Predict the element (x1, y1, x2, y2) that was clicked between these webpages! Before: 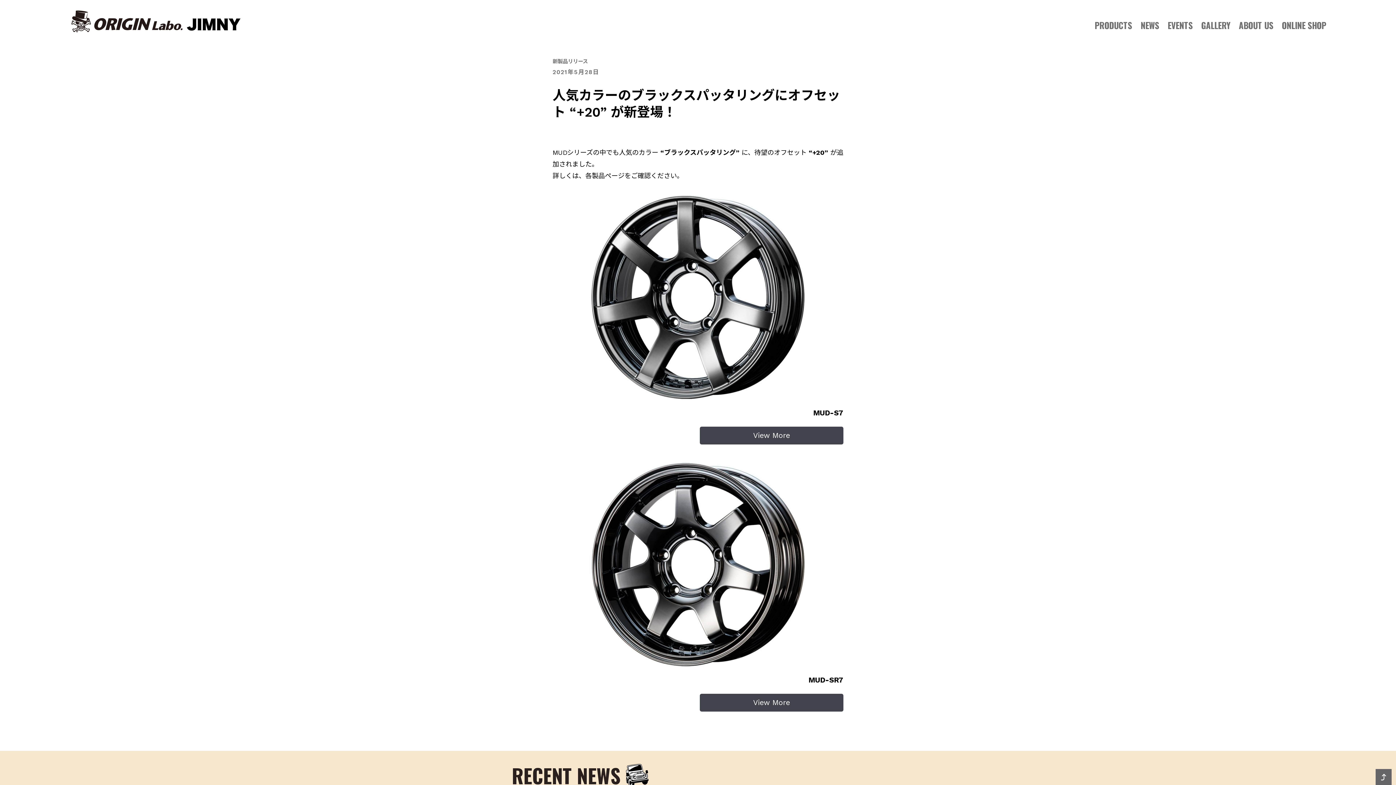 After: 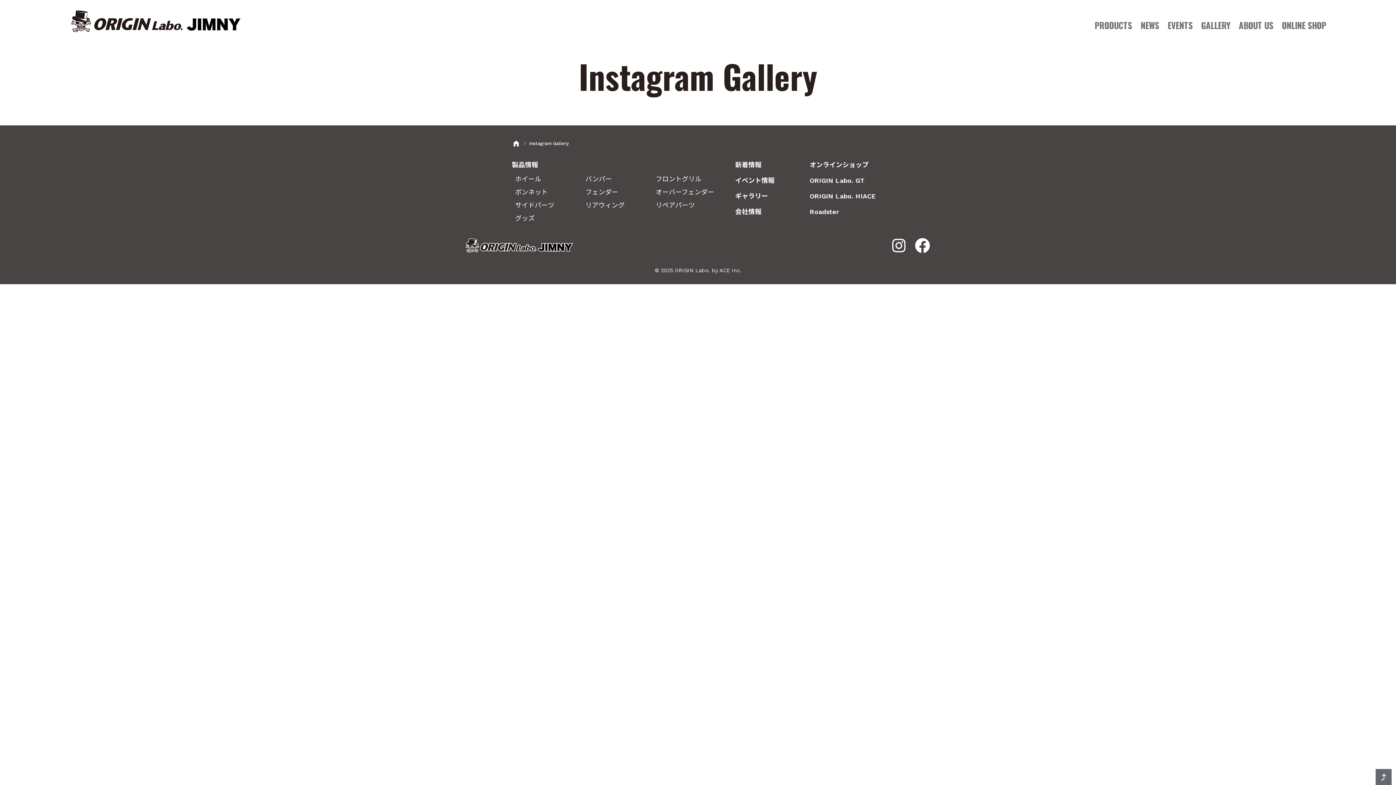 Action: bbox: (1201, 22, 1230, 34) label: GALLERY